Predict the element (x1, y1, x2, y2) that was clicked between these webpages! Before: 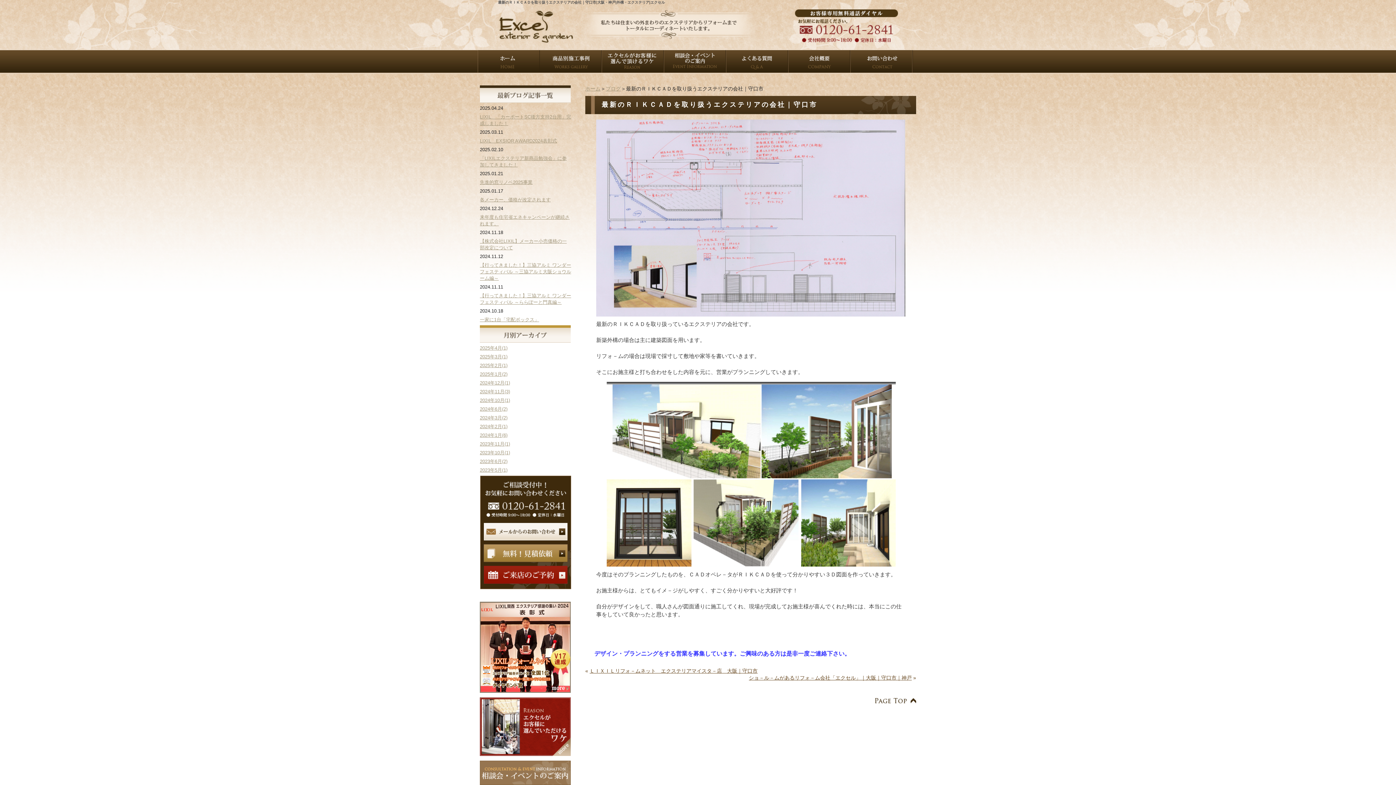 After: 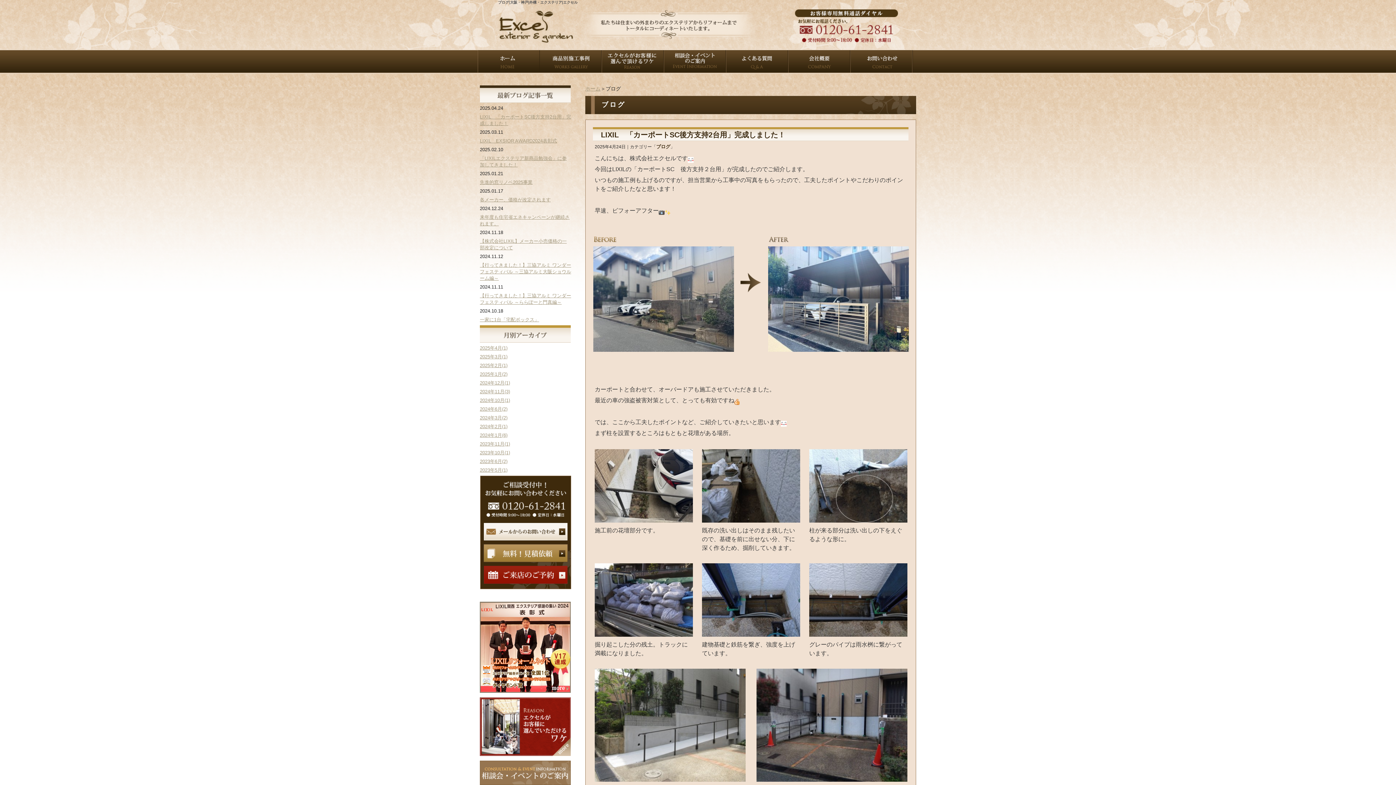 Action: bbox: (605, 85, 621, 91) label: ブログ